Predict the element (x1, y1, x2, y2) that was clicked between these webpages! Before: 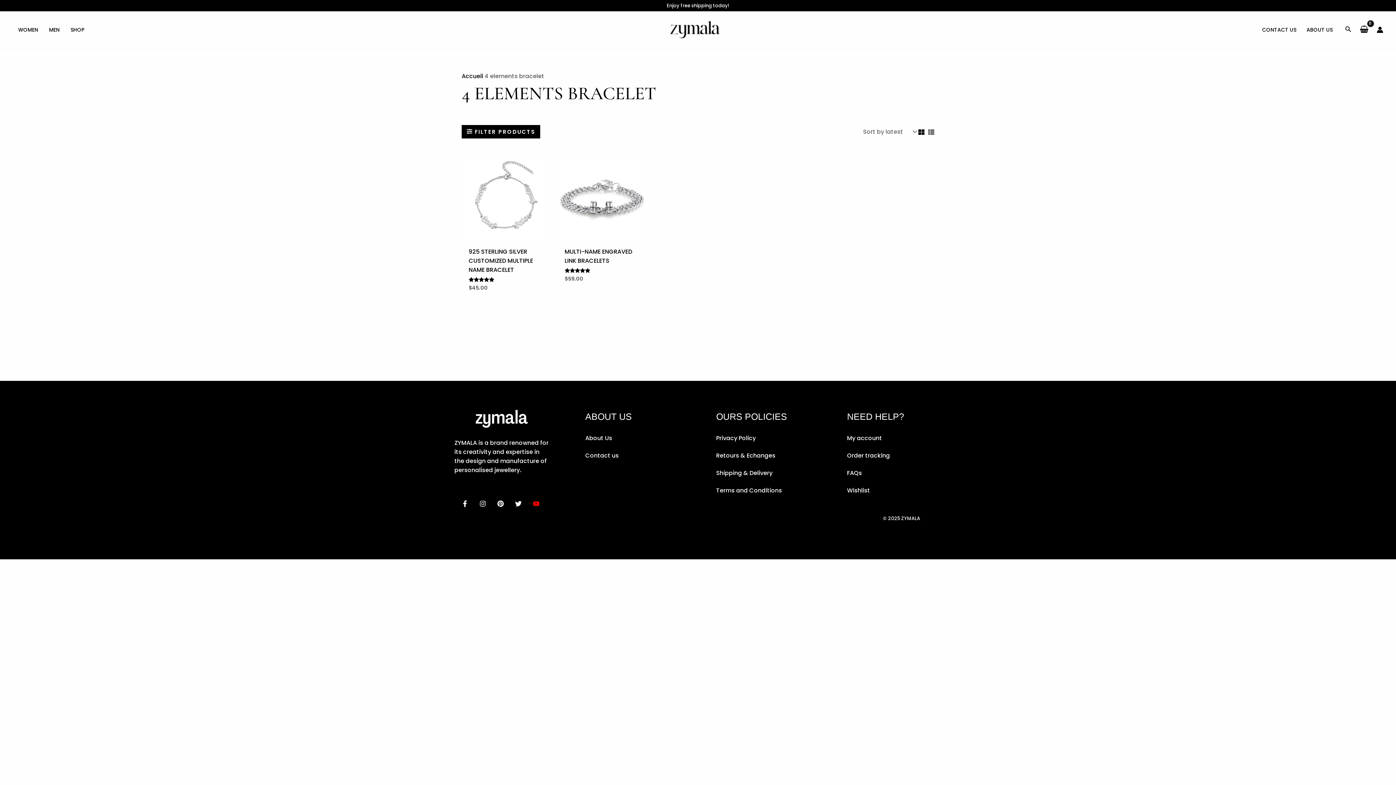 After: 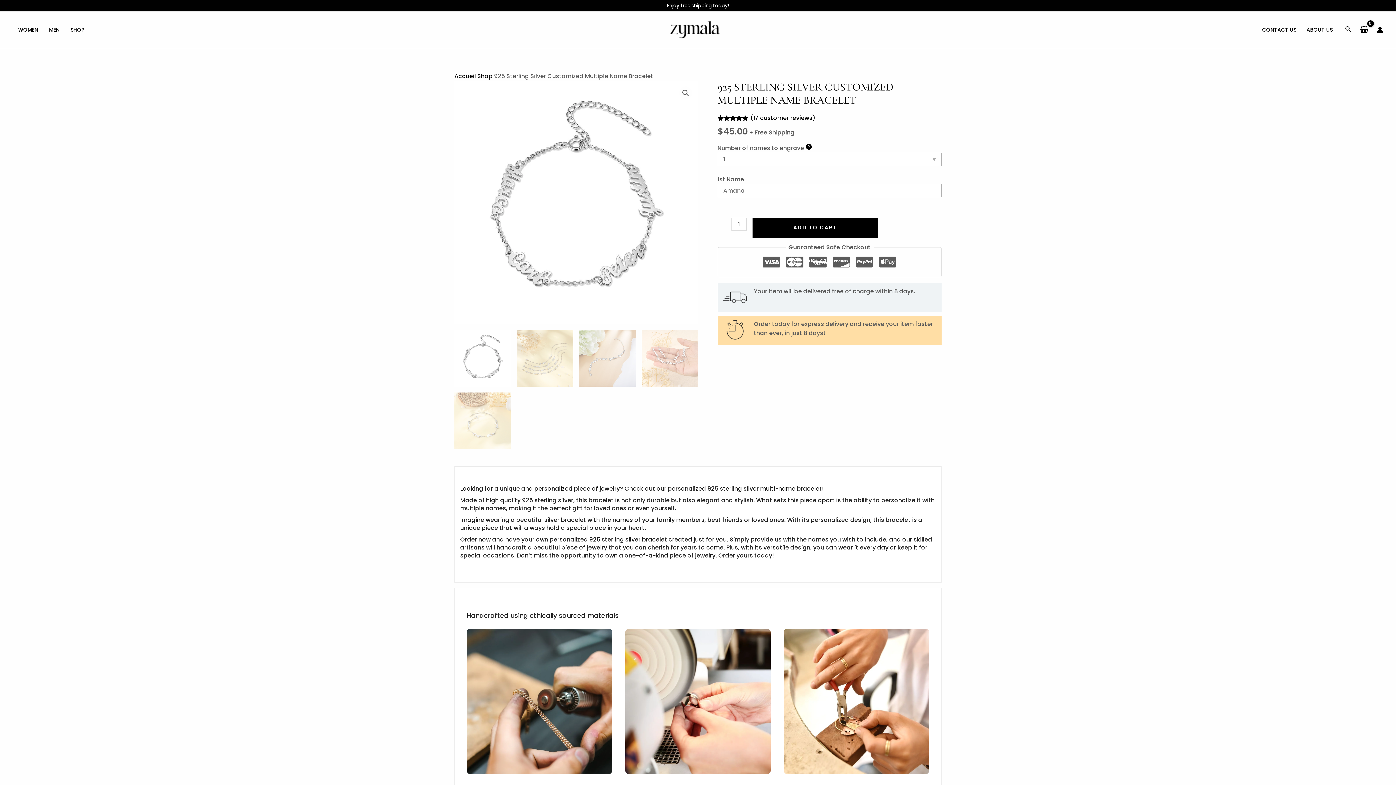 Action: label: 925 STERLING SILVER CUSTOMIZED MULTIPLE NAME BRACELET bbox: (468, 247, 543, 277)